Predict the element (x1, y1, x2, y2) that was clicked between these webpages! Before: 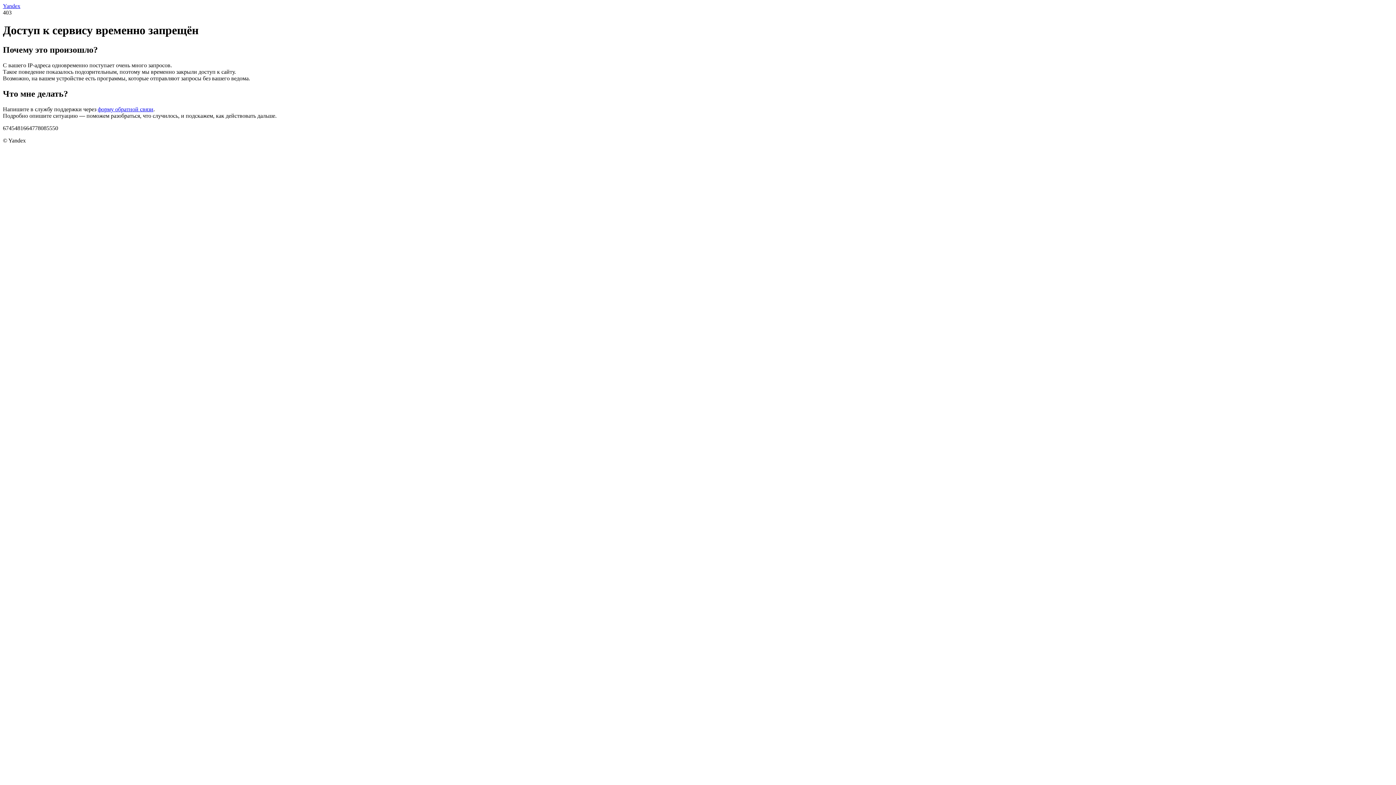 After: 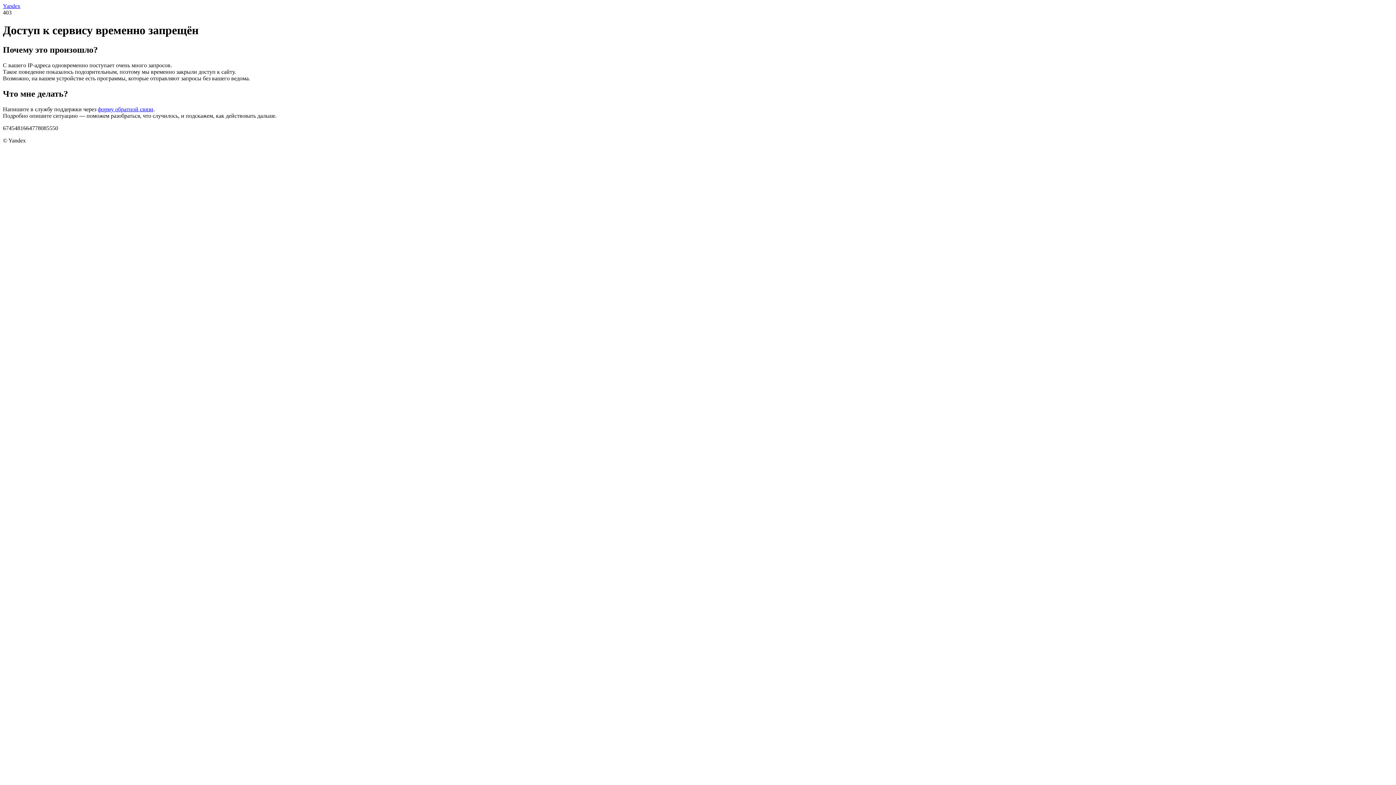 Action: label: Yandex bbox: (2, 2, 20, 9)